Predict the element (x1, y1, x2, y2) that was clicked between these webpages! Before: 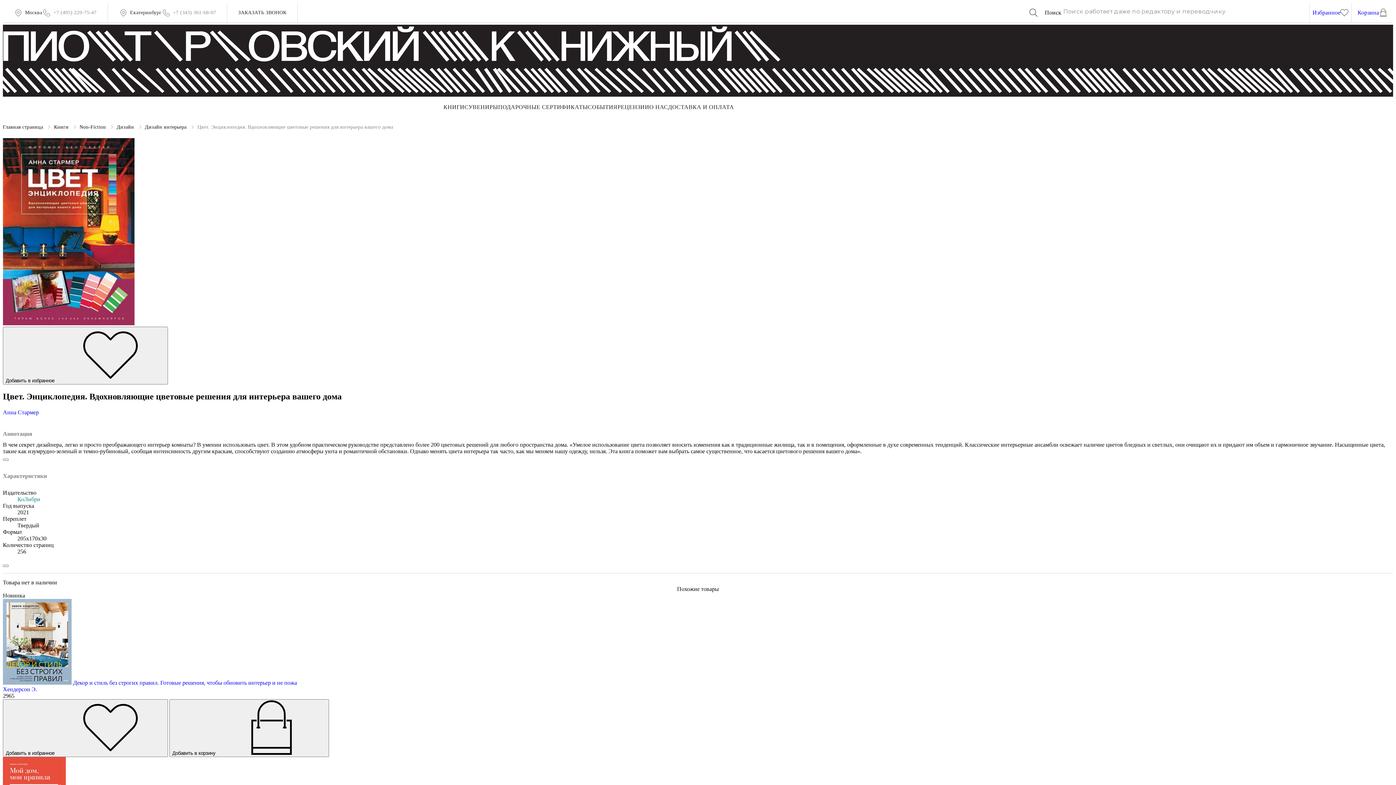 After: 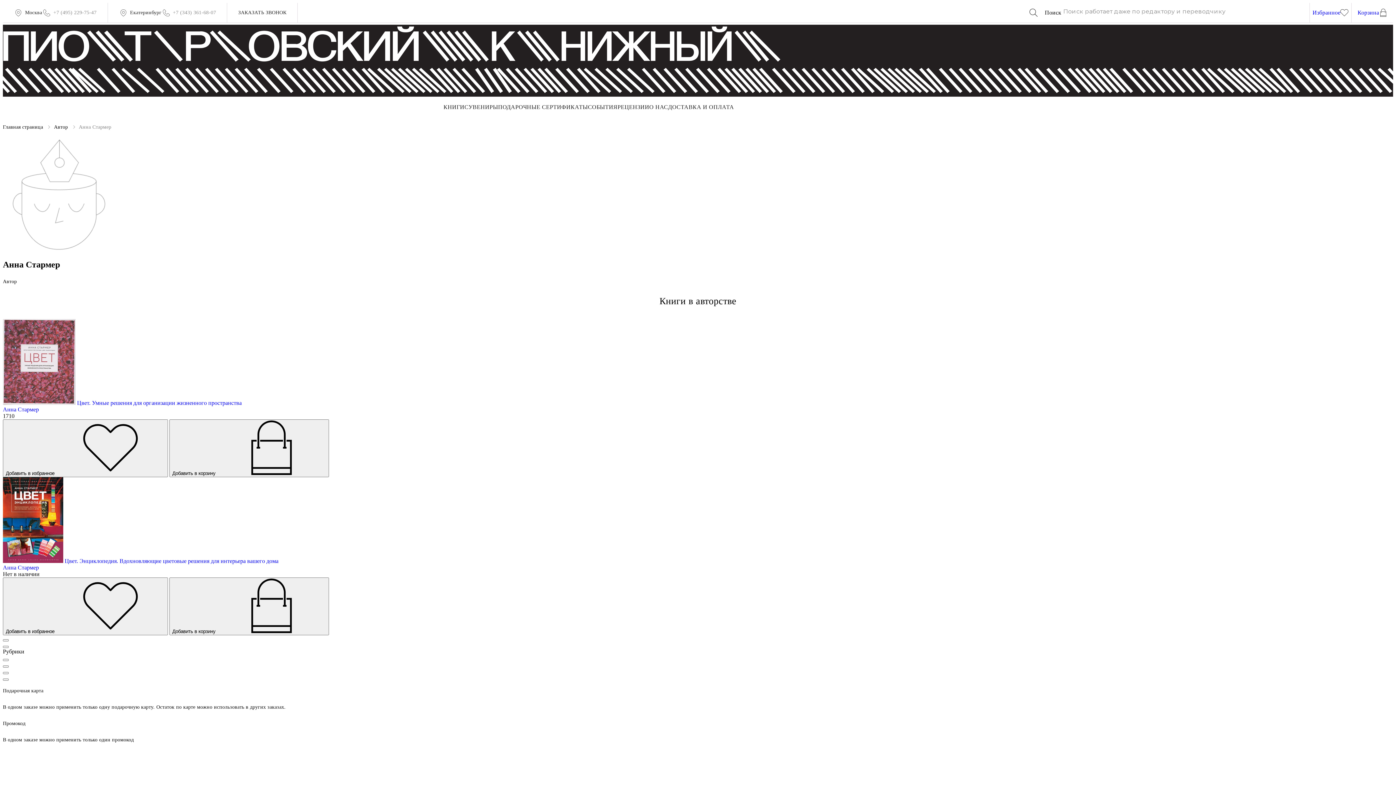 Action: label: Анна Стармер bbox: (2, 409, 38, 415)